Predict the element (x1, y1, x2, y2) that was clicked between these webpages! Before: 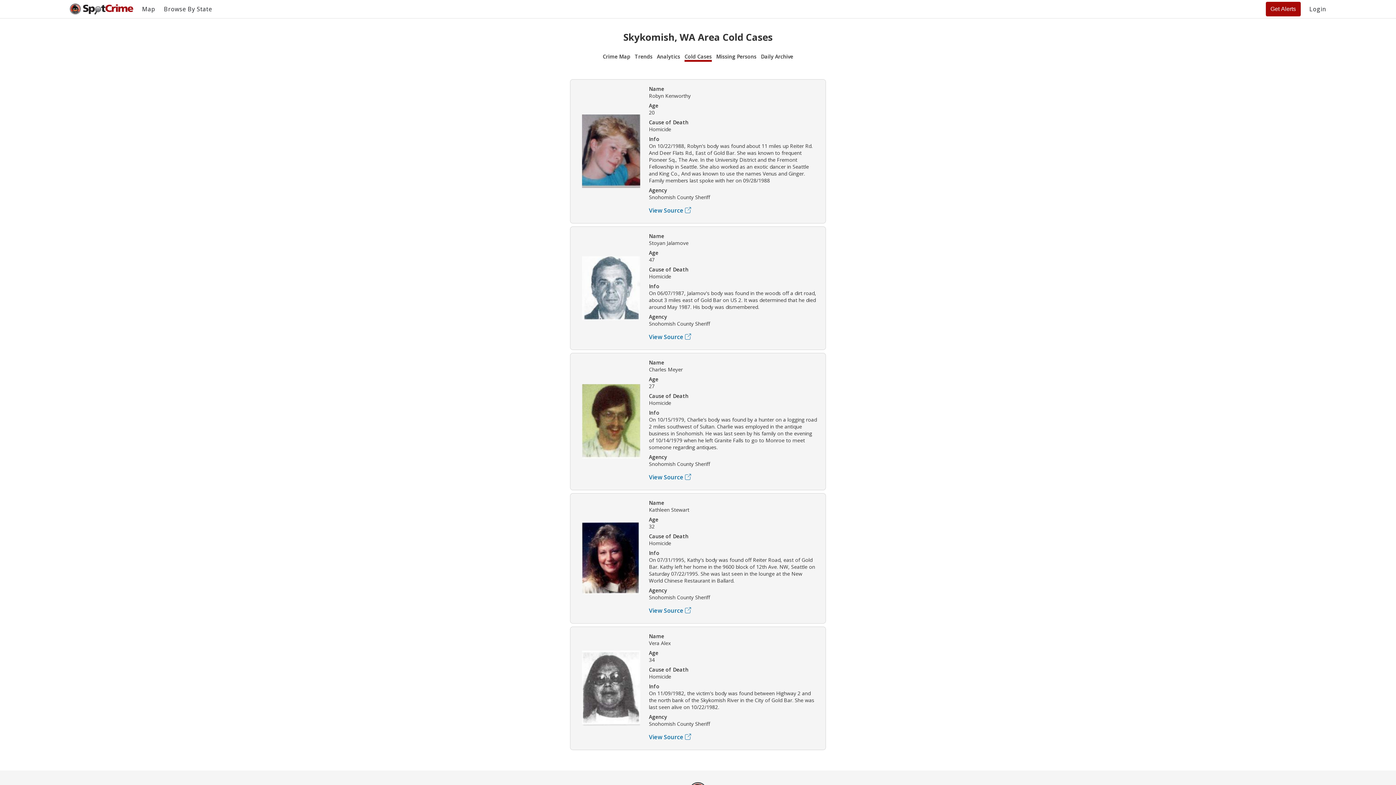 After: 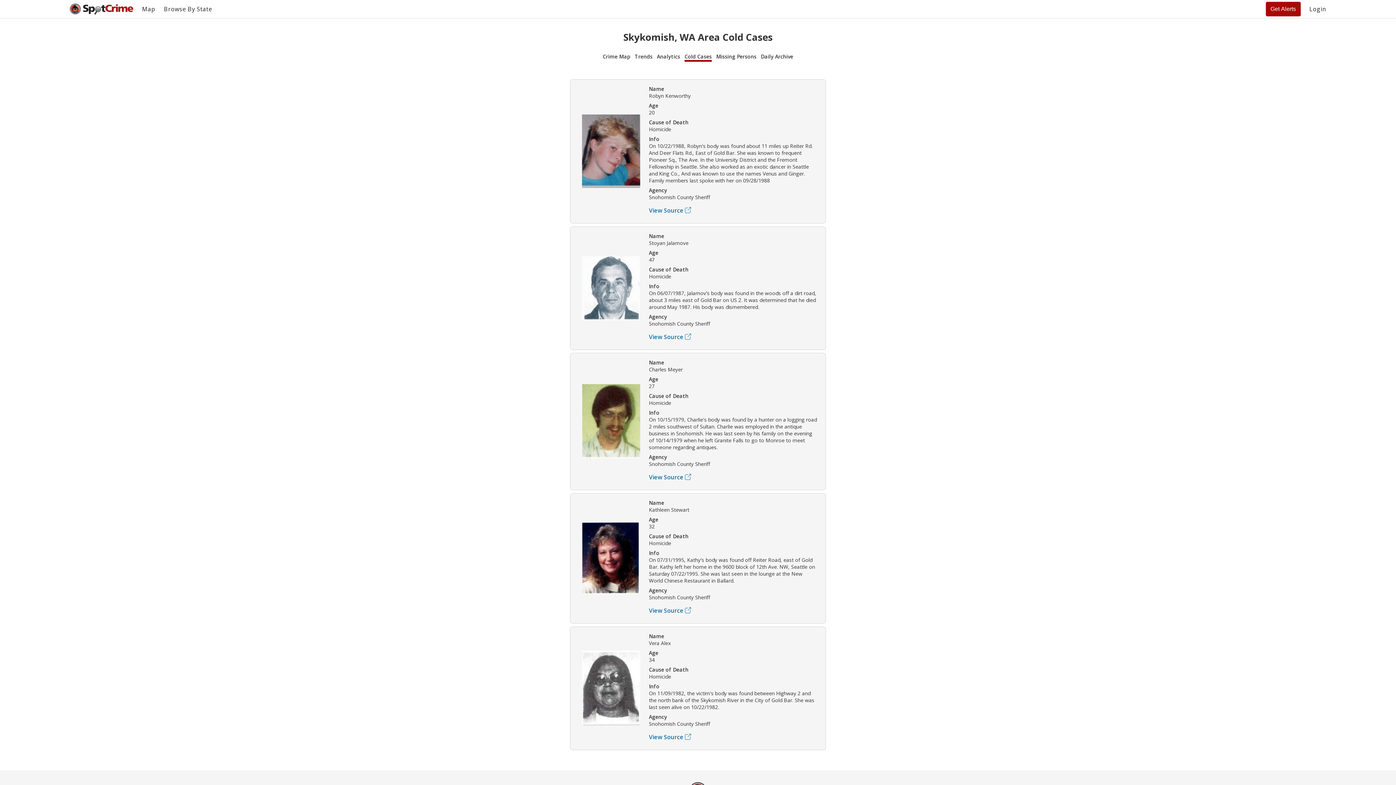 Action: bbox: (649, 333, 817, 341) label: View Source